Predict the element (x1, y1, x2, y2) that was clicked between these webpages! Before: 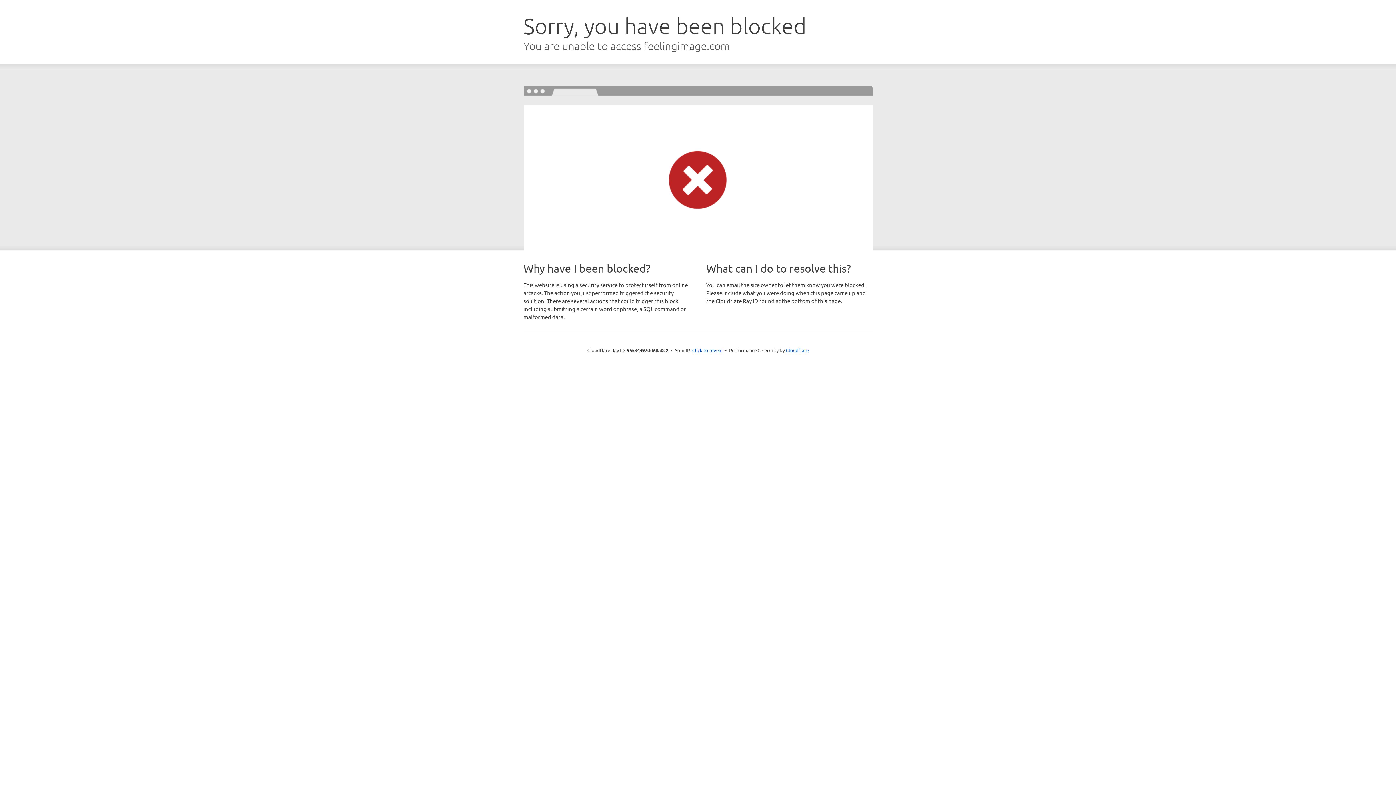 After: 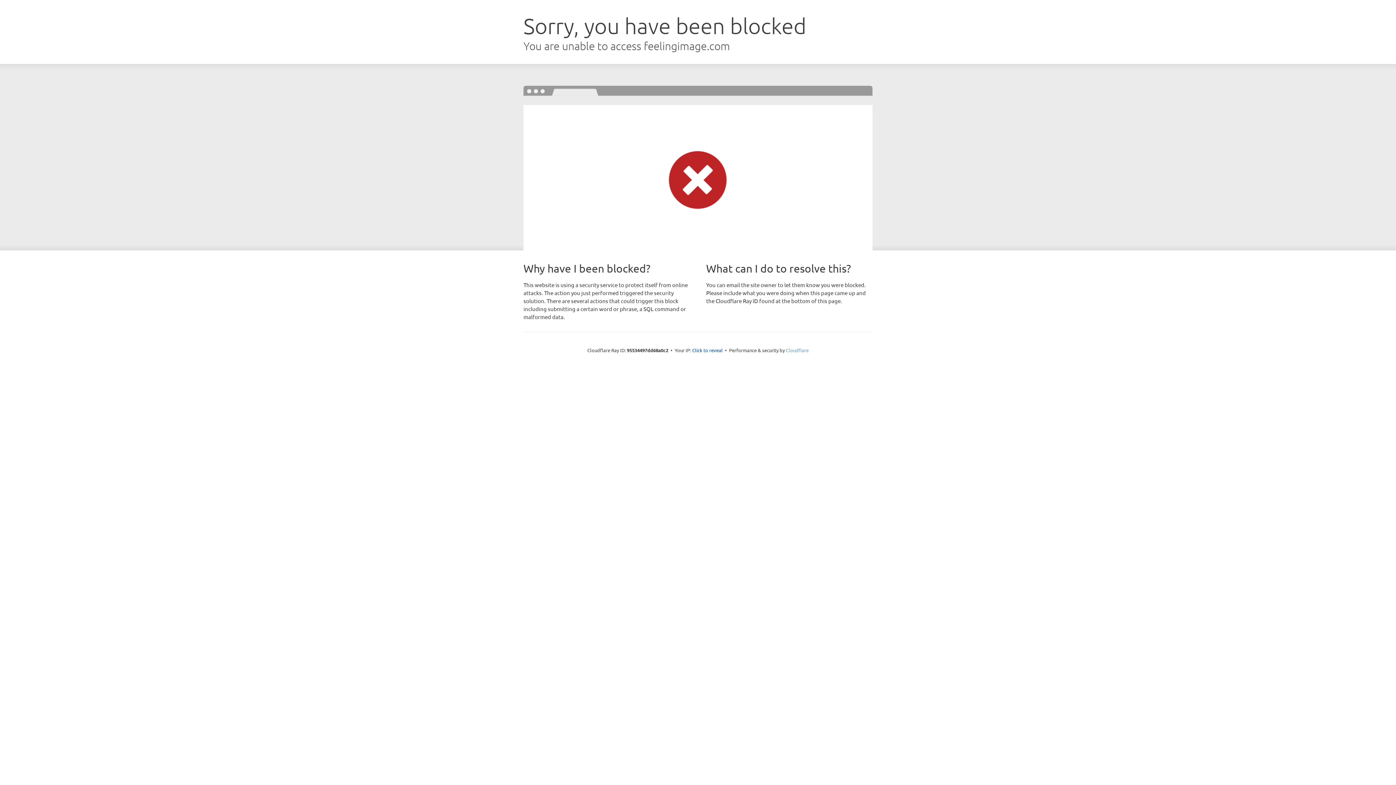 Action: label: Cloudflare bbox: (786, 347, 808, 353)